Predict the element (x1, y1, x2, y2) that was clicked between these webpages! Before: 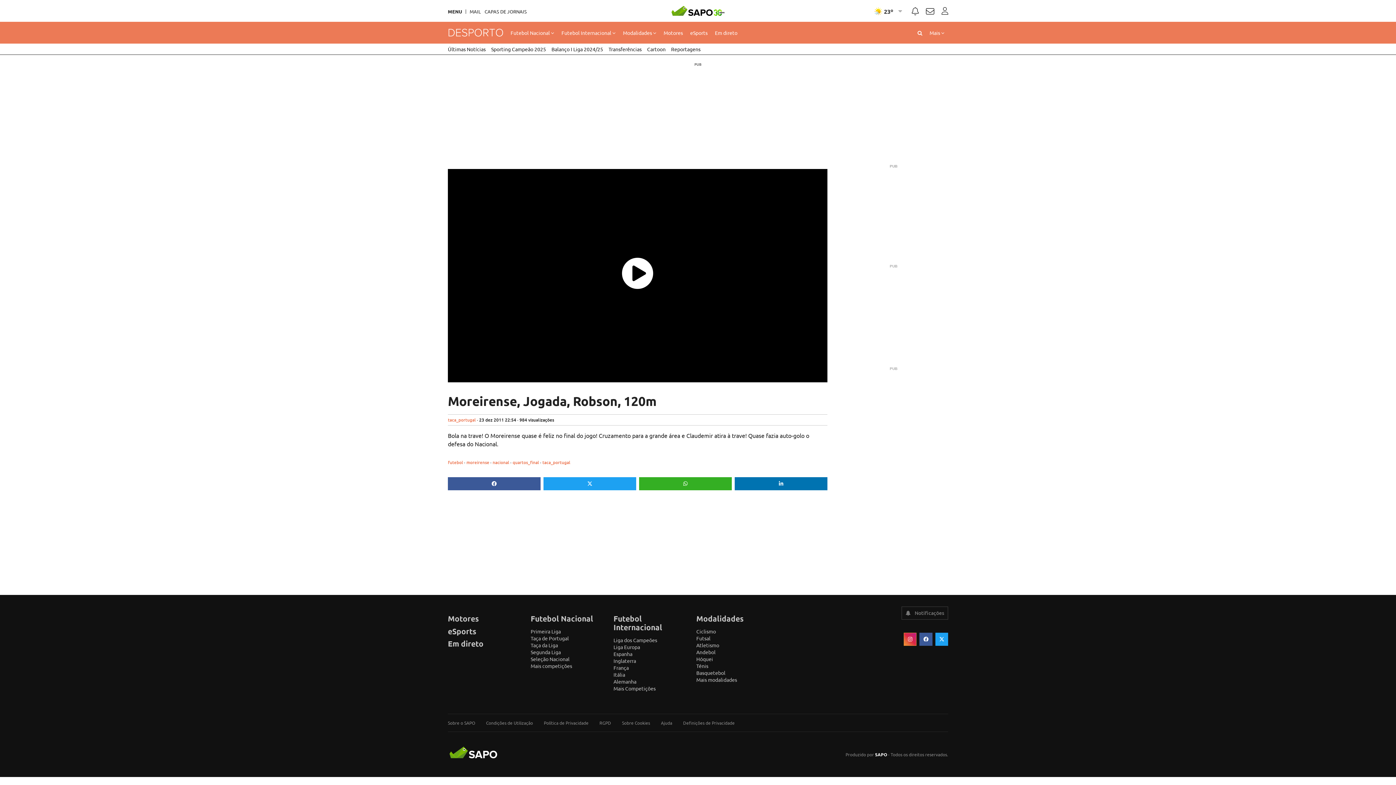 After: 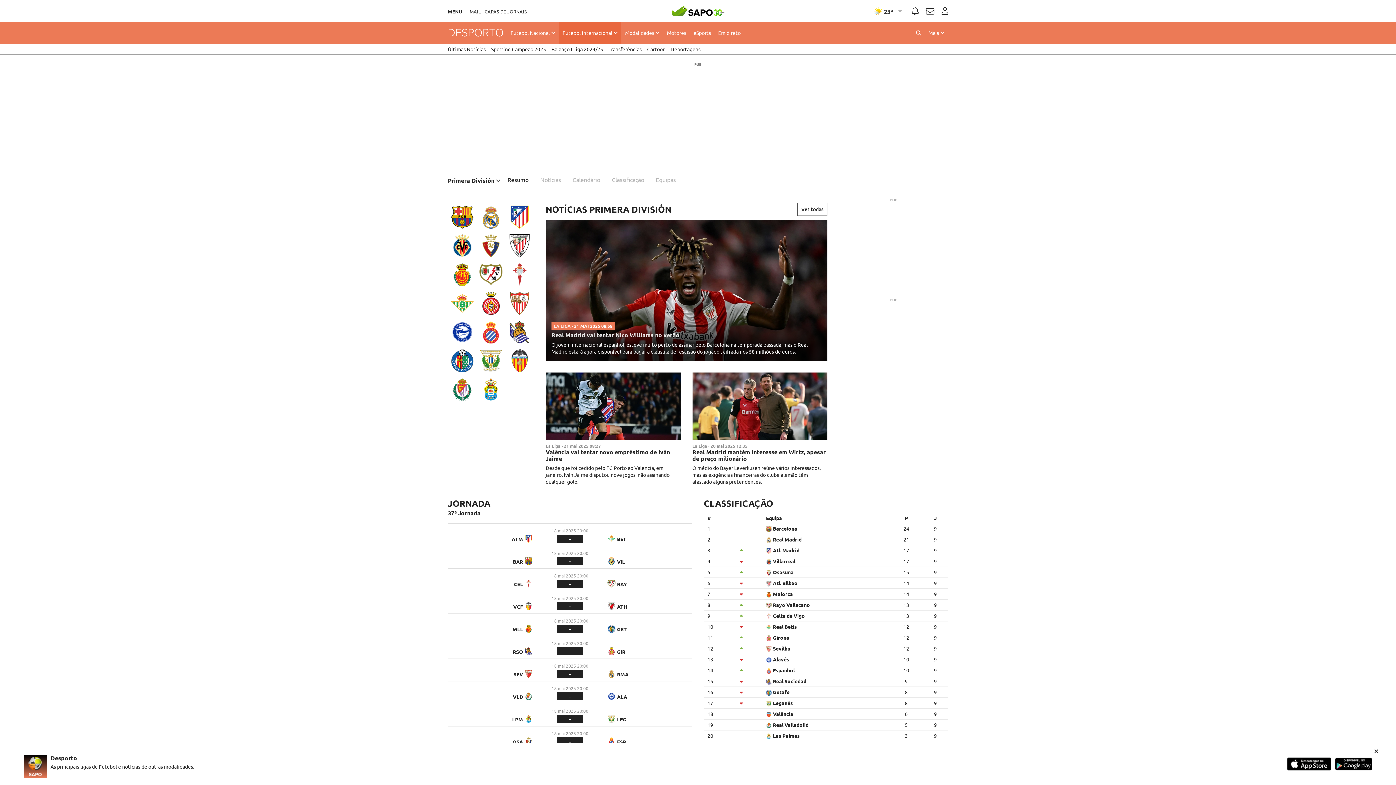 Action: label: Espanha bbox: (613, 650, 632, 657)